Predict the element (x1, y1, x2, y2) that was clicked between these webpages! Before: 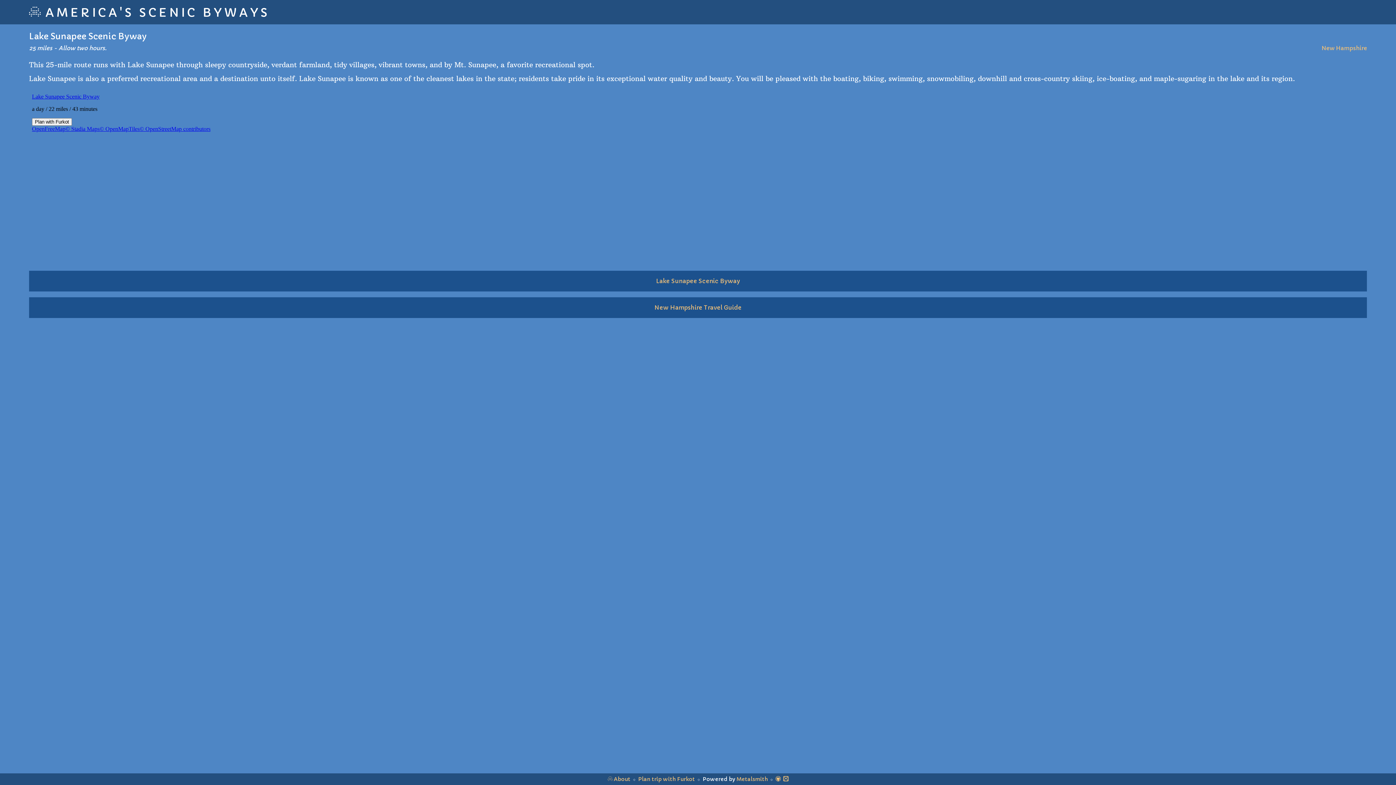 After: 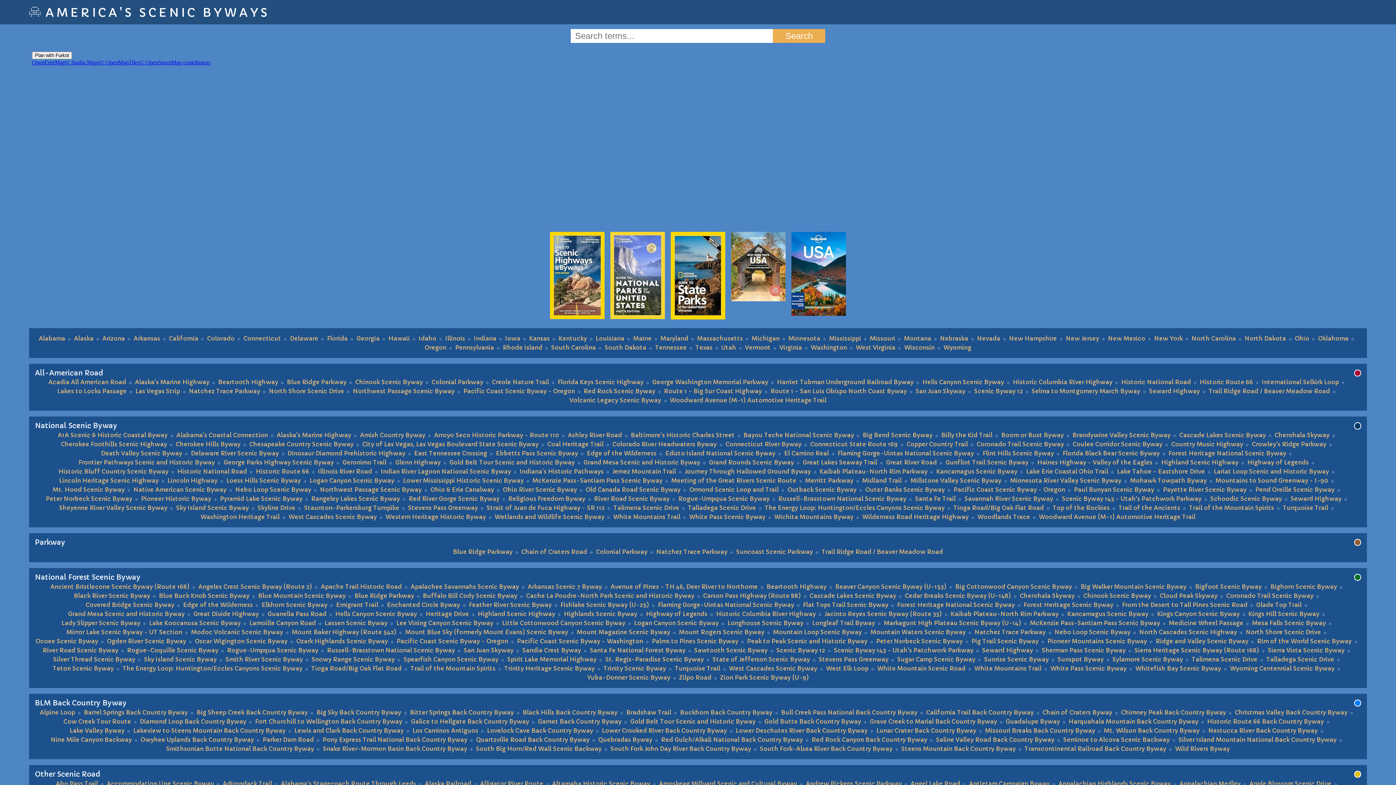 Action: label: AMERICA'S SCENIC BYWAYS bbox: (29, 5, 269, 20)